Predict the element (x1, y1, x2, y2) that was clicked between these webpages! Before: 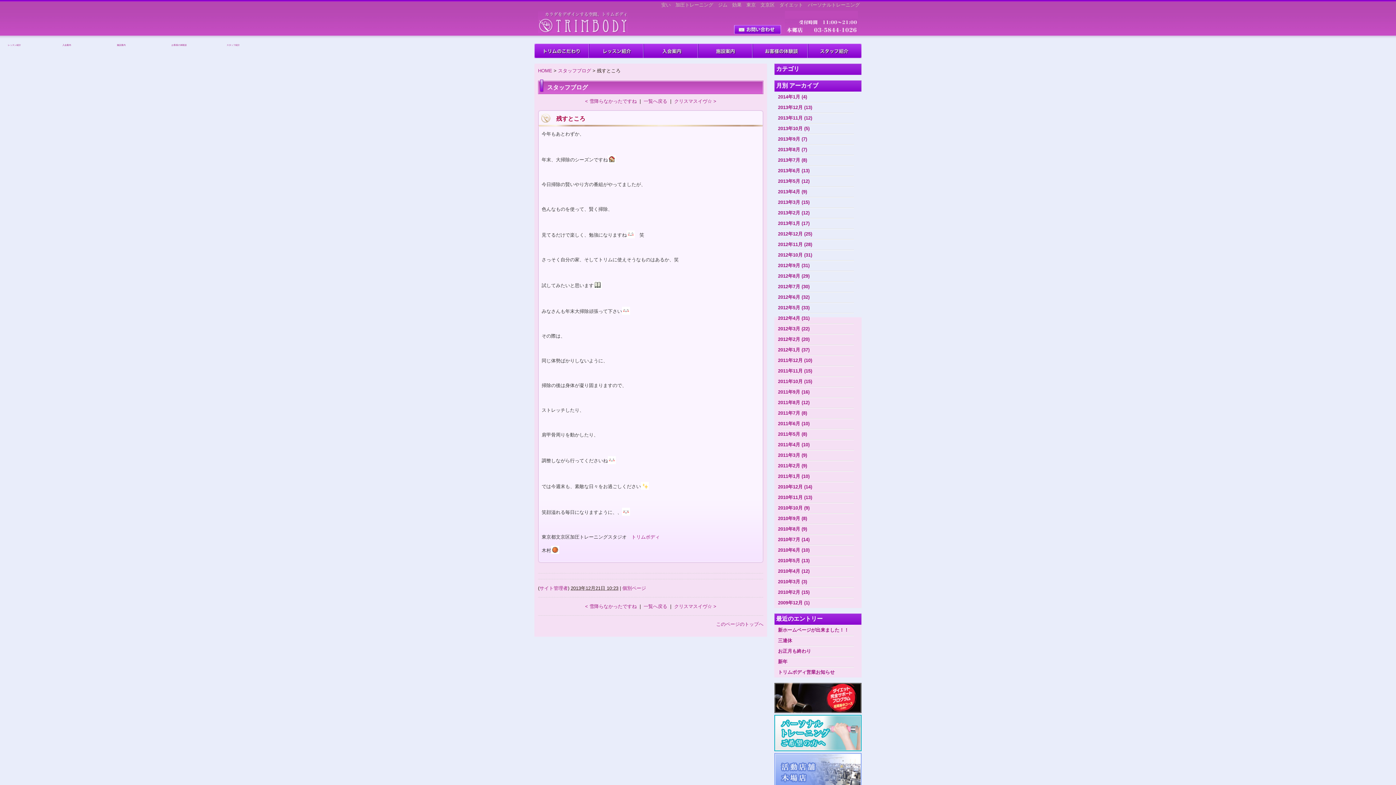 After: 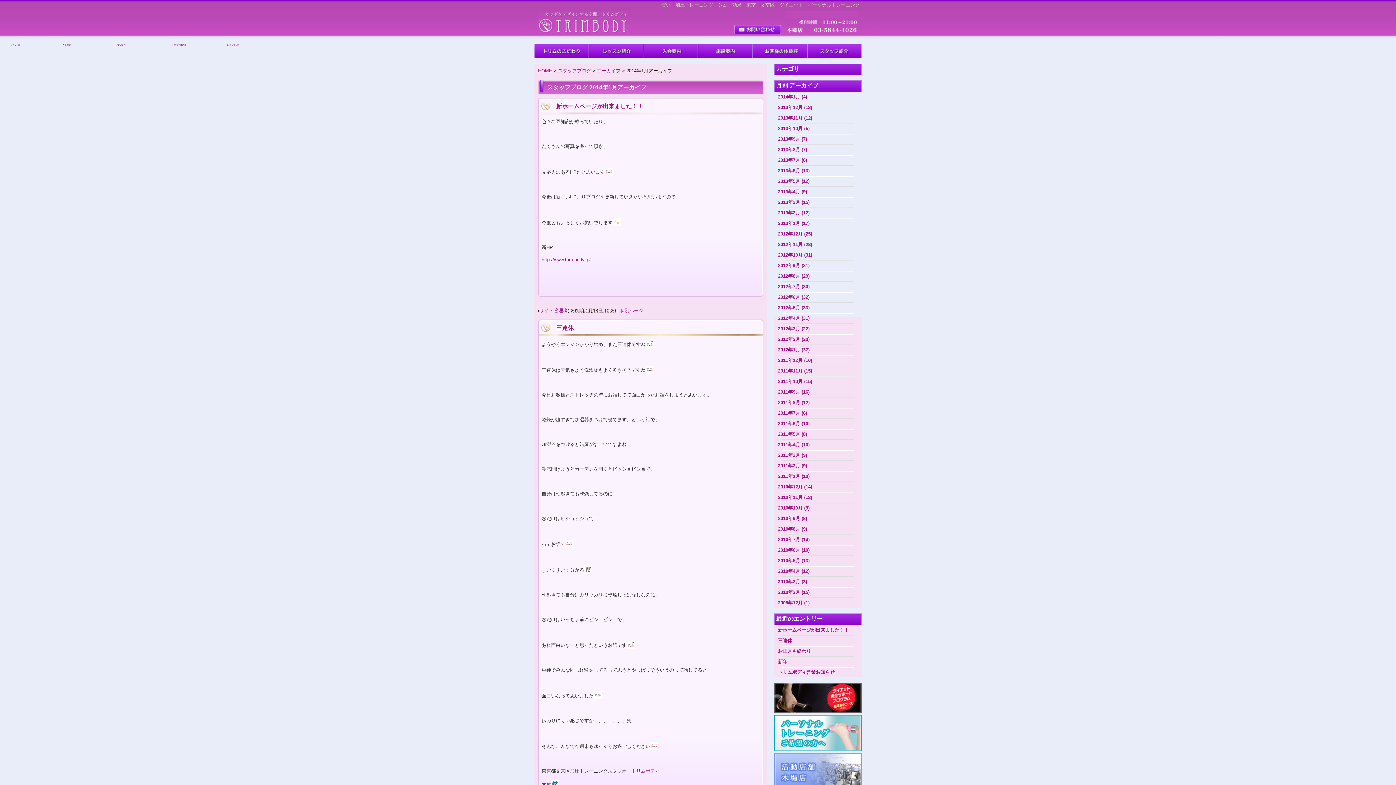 Action: bbox: (778, 94, 807, 99) label: 2014年1月 (4)